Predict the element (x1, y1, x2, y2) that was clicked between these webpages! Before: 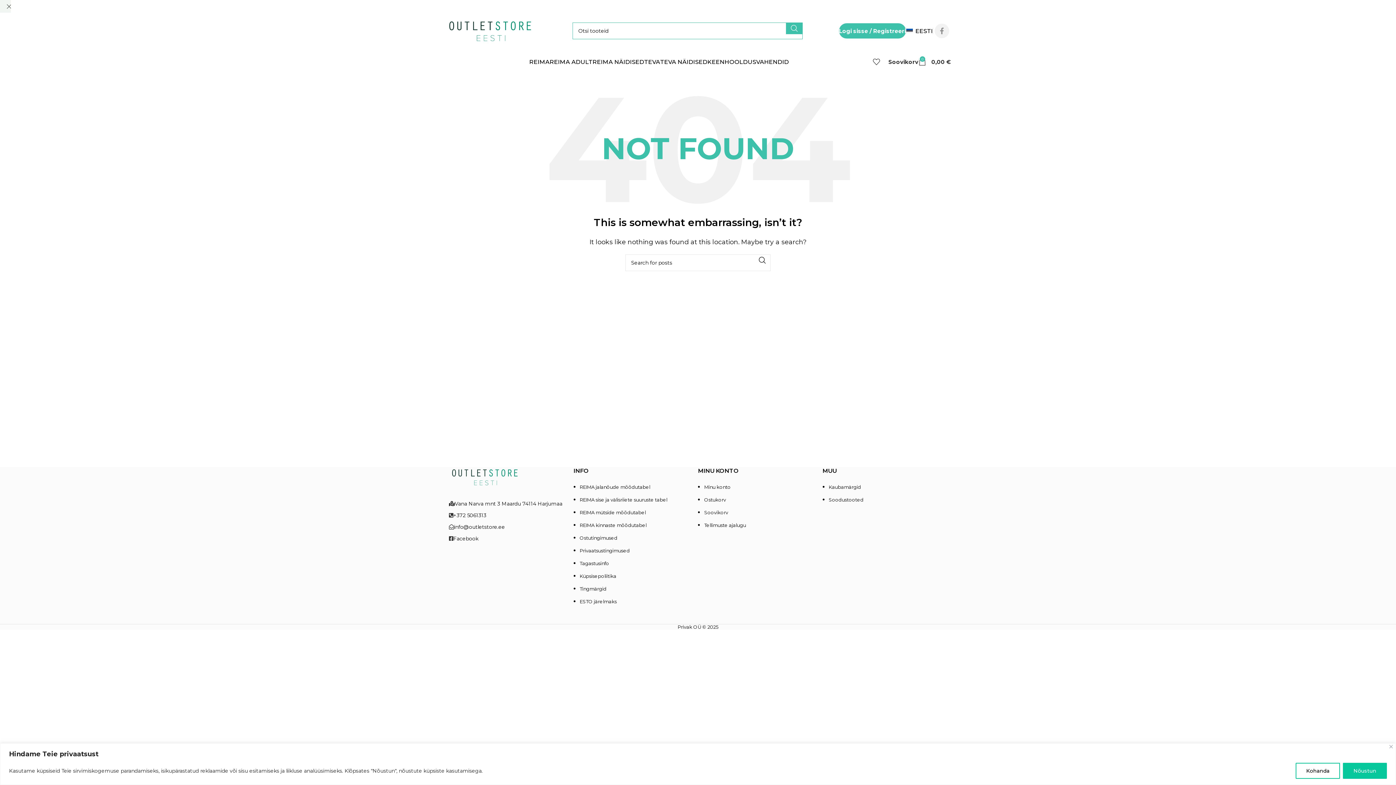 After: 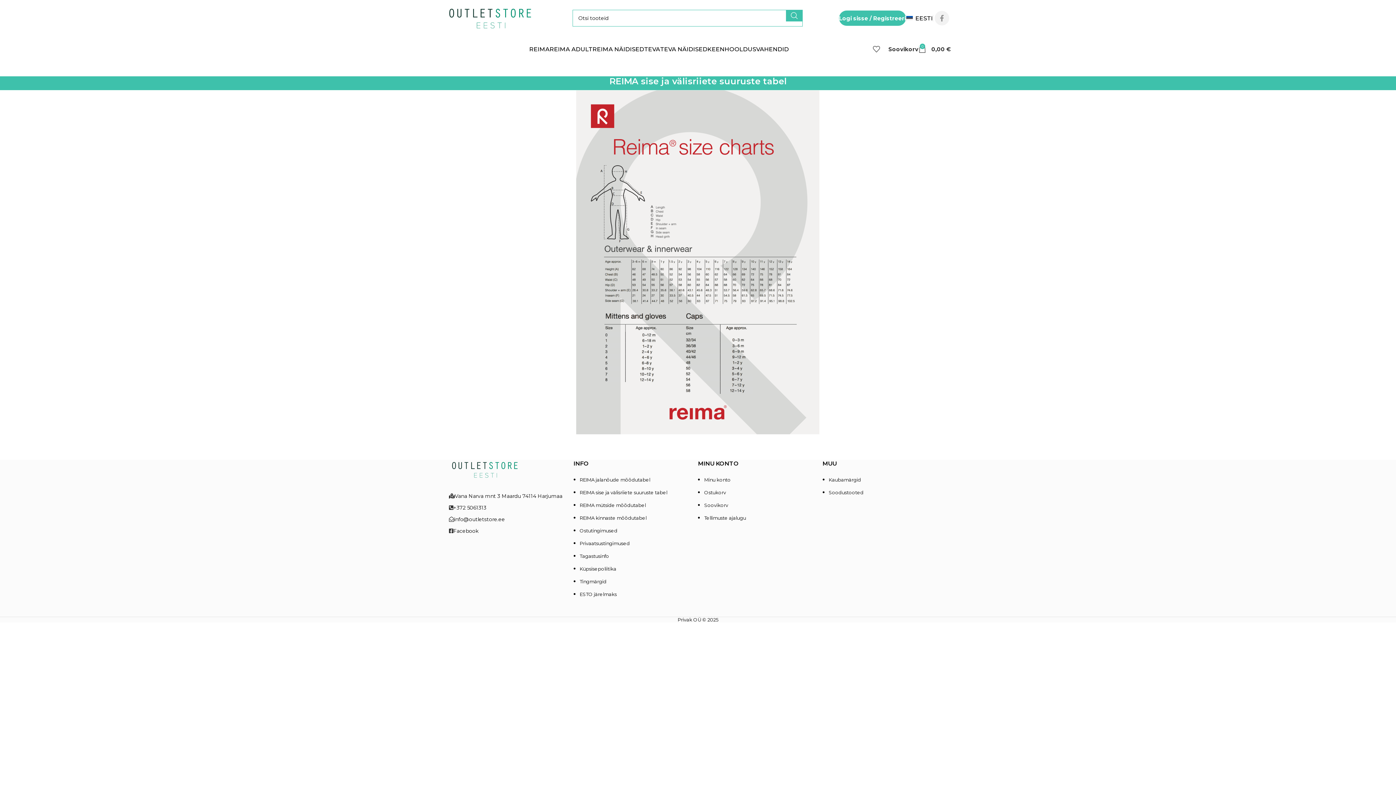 Action: bbox: (579, 497, 667, 502) label: REIMA sise ja välisriiete suuruste tabel